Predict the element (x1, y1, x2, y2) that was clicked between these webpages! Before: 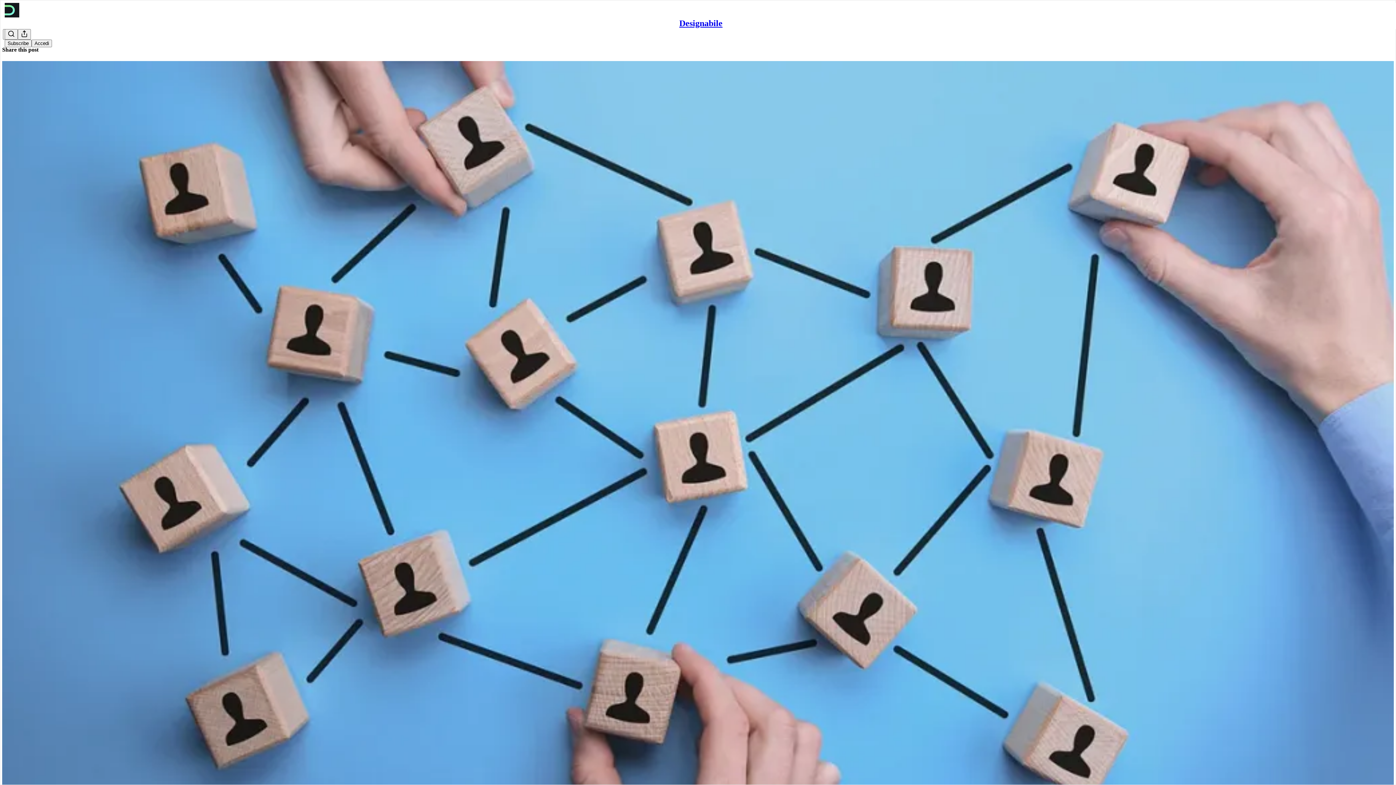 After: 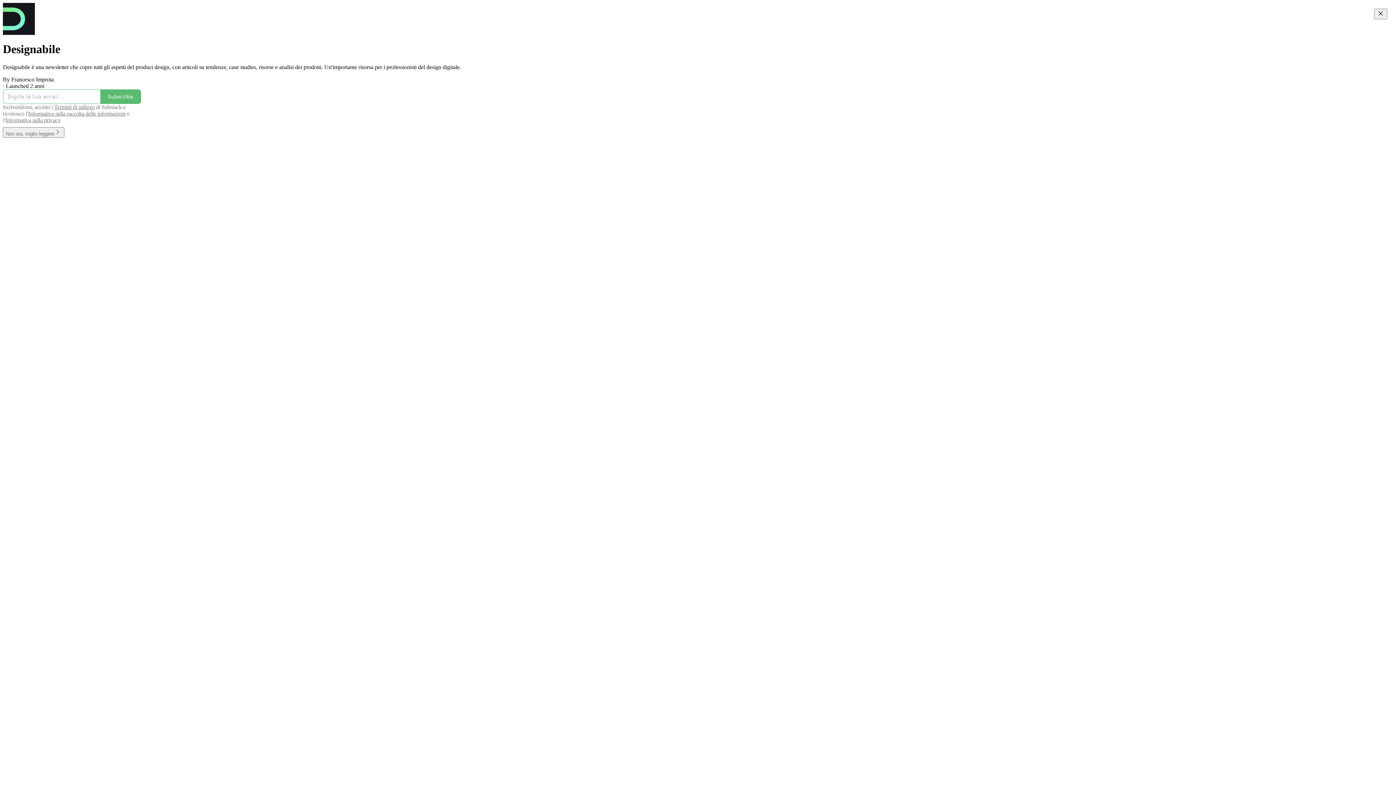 Action: bbox: (679, 18, 722, 28) label: Designabile